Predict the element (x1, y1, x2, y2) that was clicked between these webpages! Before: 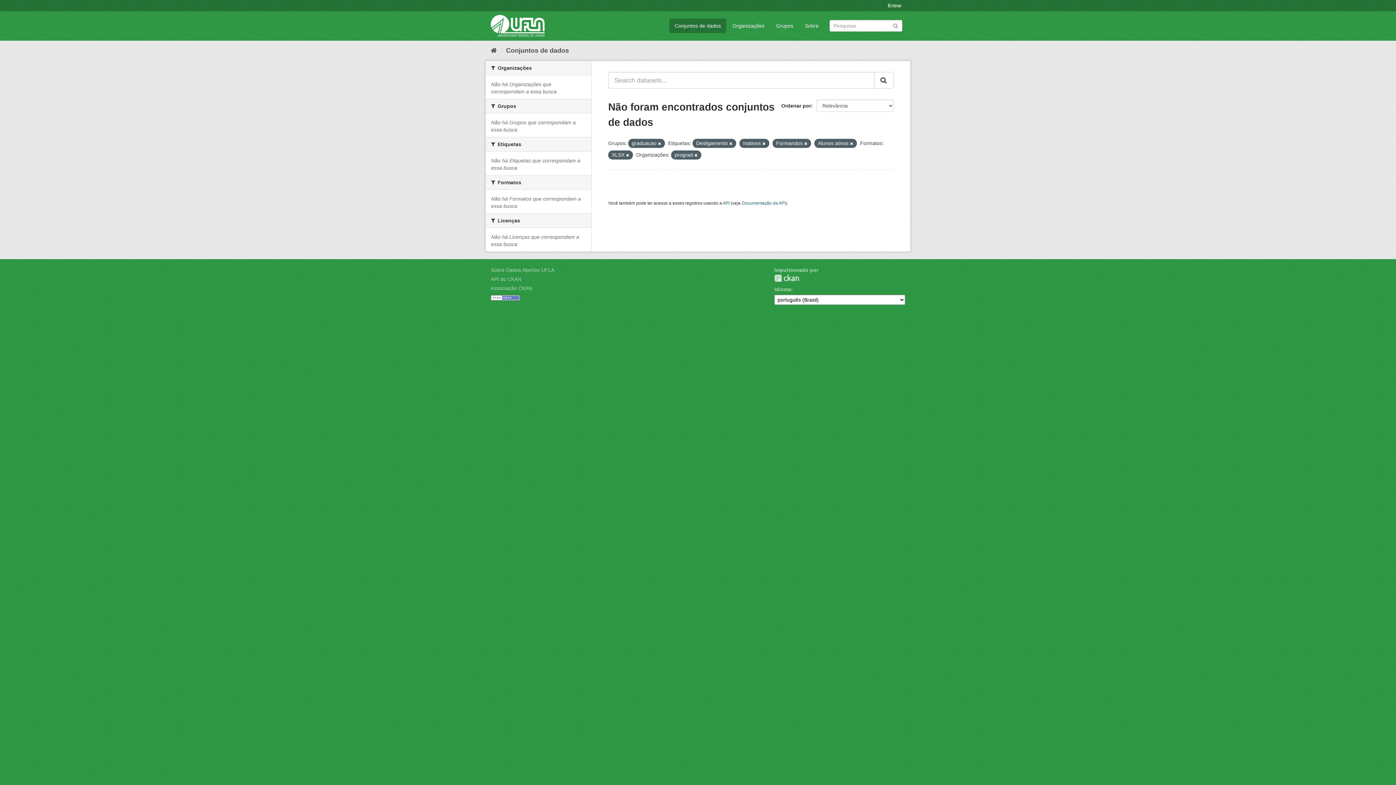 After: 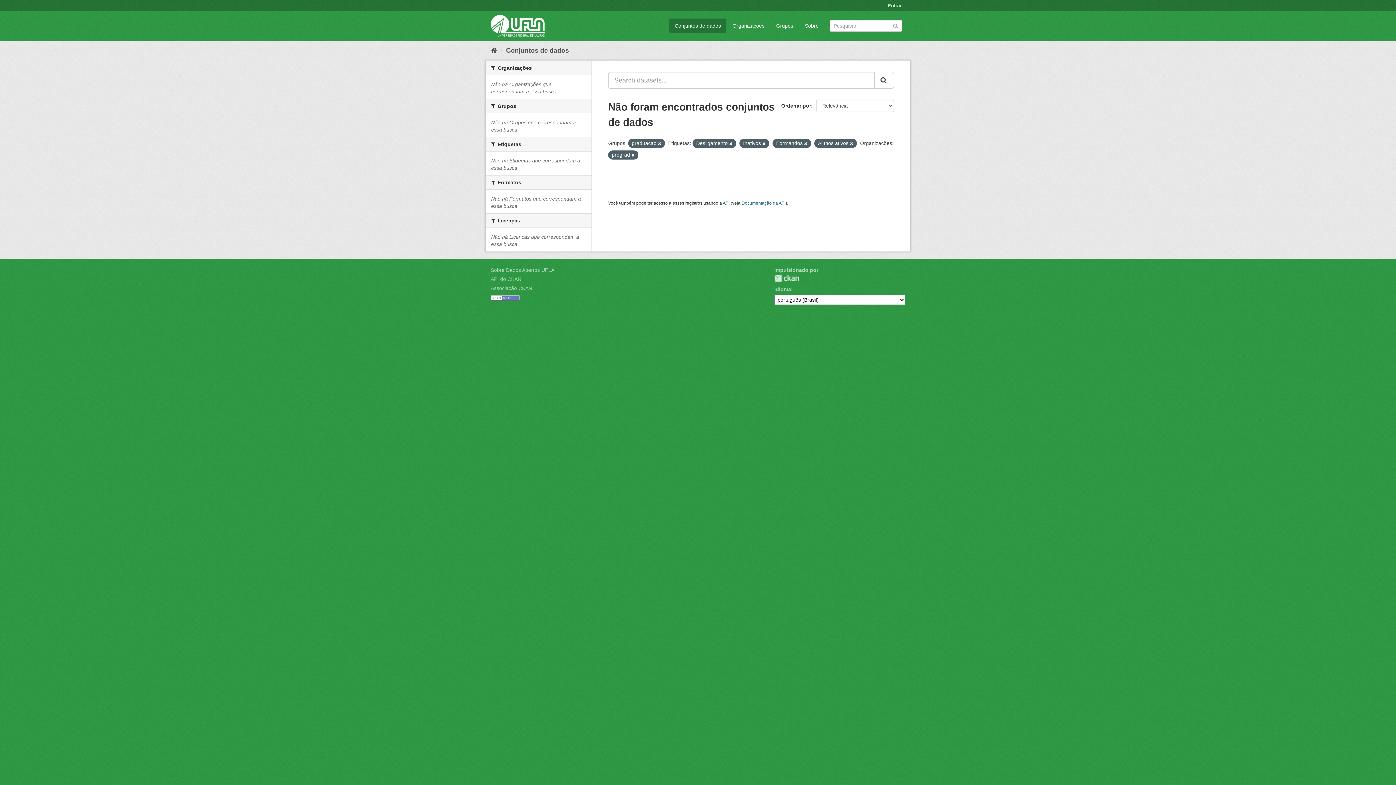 Action: bbox: (626, 153, 629, 157)